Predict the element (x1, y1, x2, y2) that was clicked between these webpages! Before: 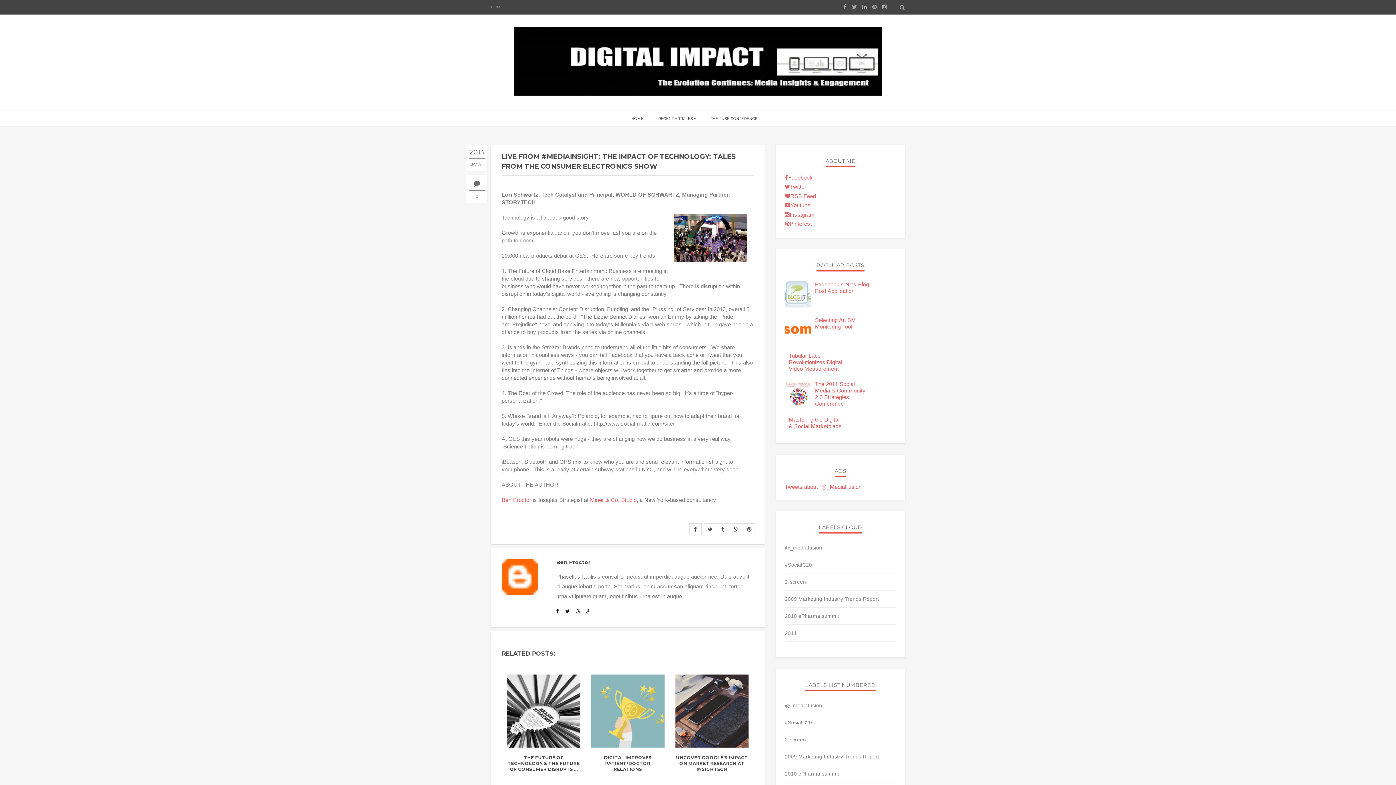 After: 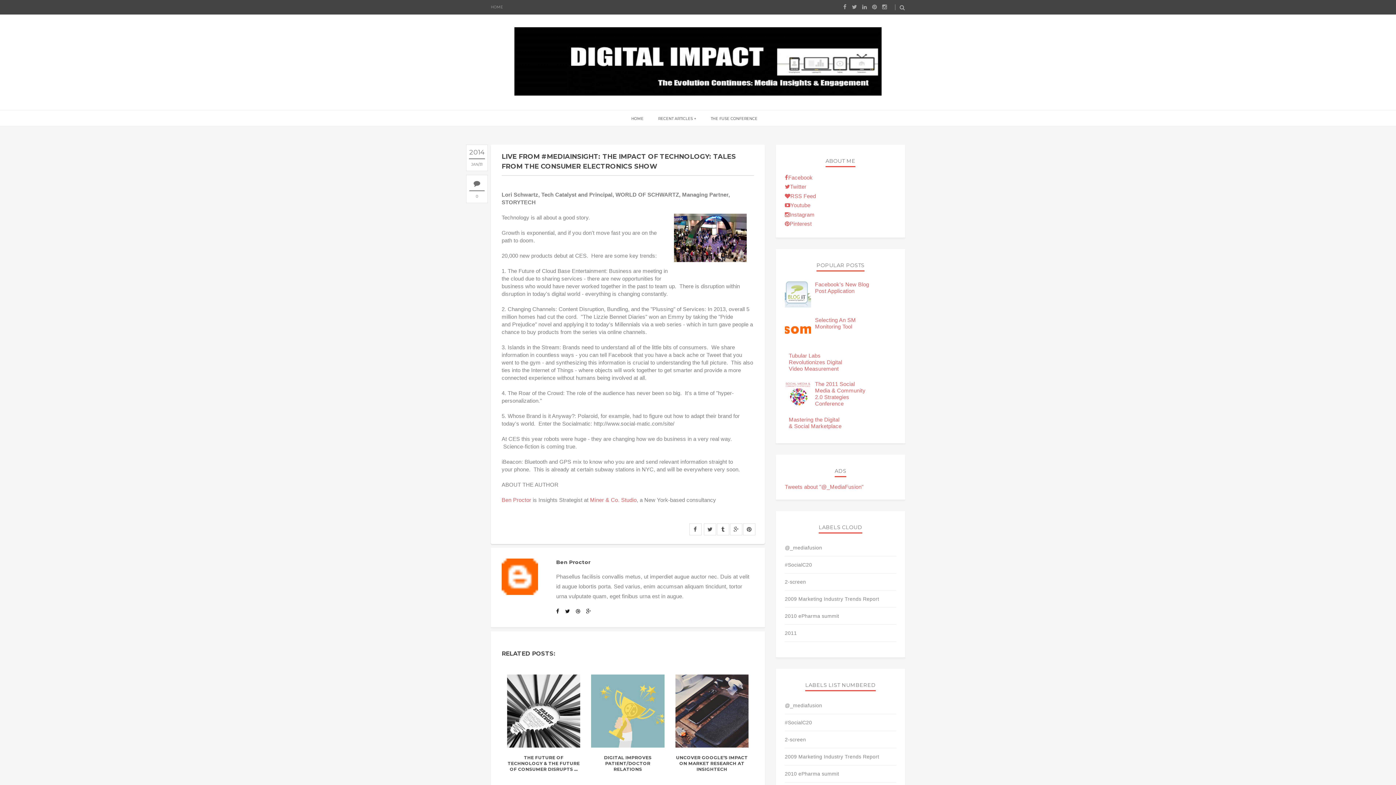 Action: bbox: (785, 390, 813, 396)